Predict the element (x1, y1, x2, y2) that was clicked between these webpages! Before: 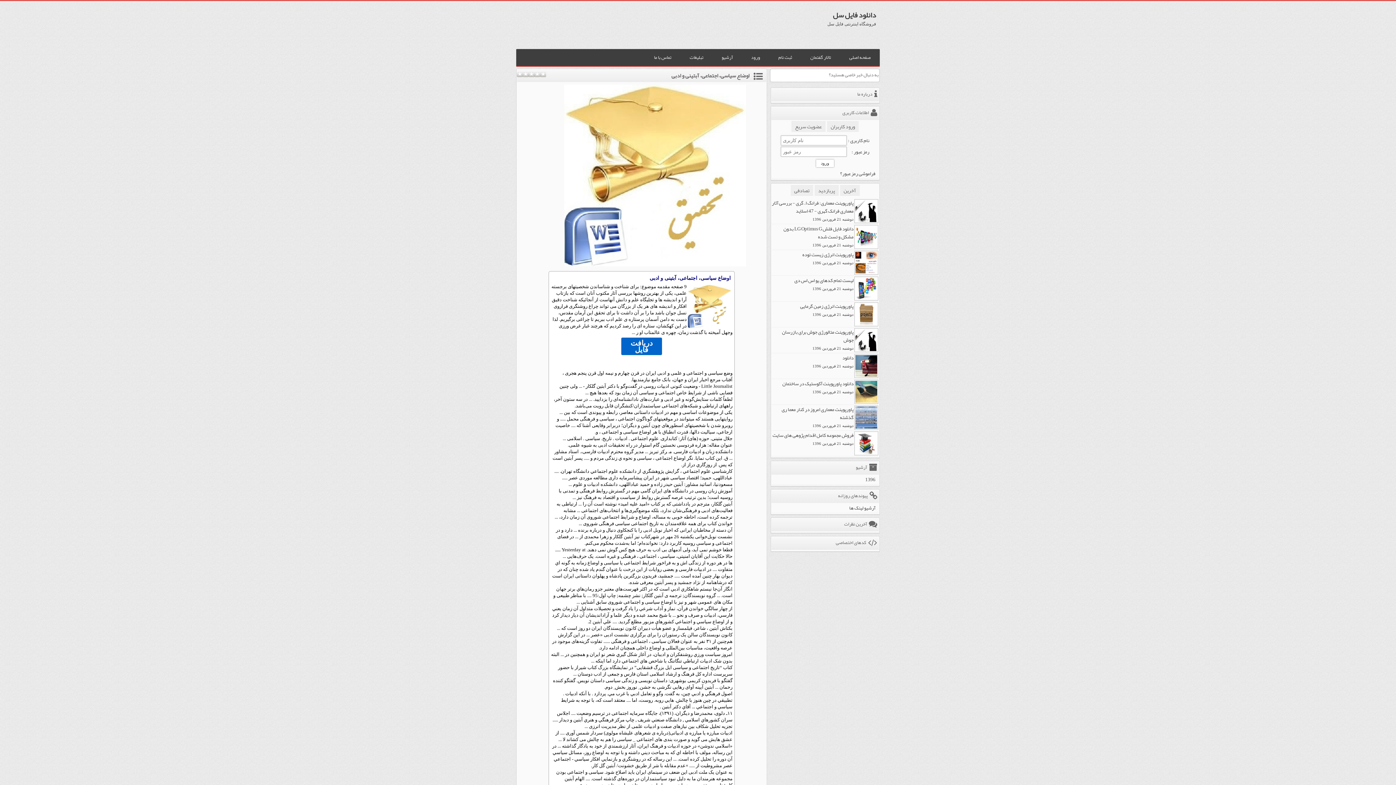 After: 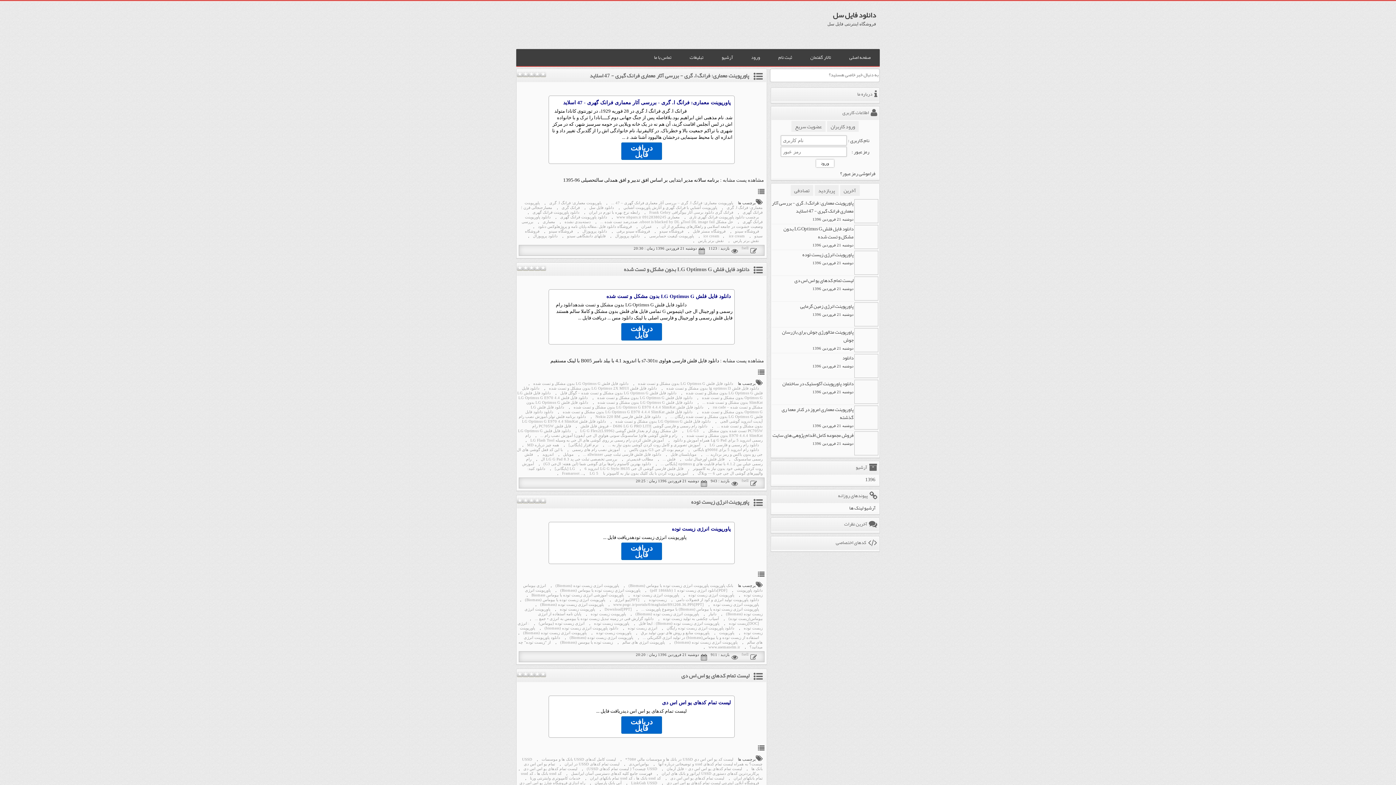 Action: label: دانلود فایل سل bbox: (833, 7, 876, 22)